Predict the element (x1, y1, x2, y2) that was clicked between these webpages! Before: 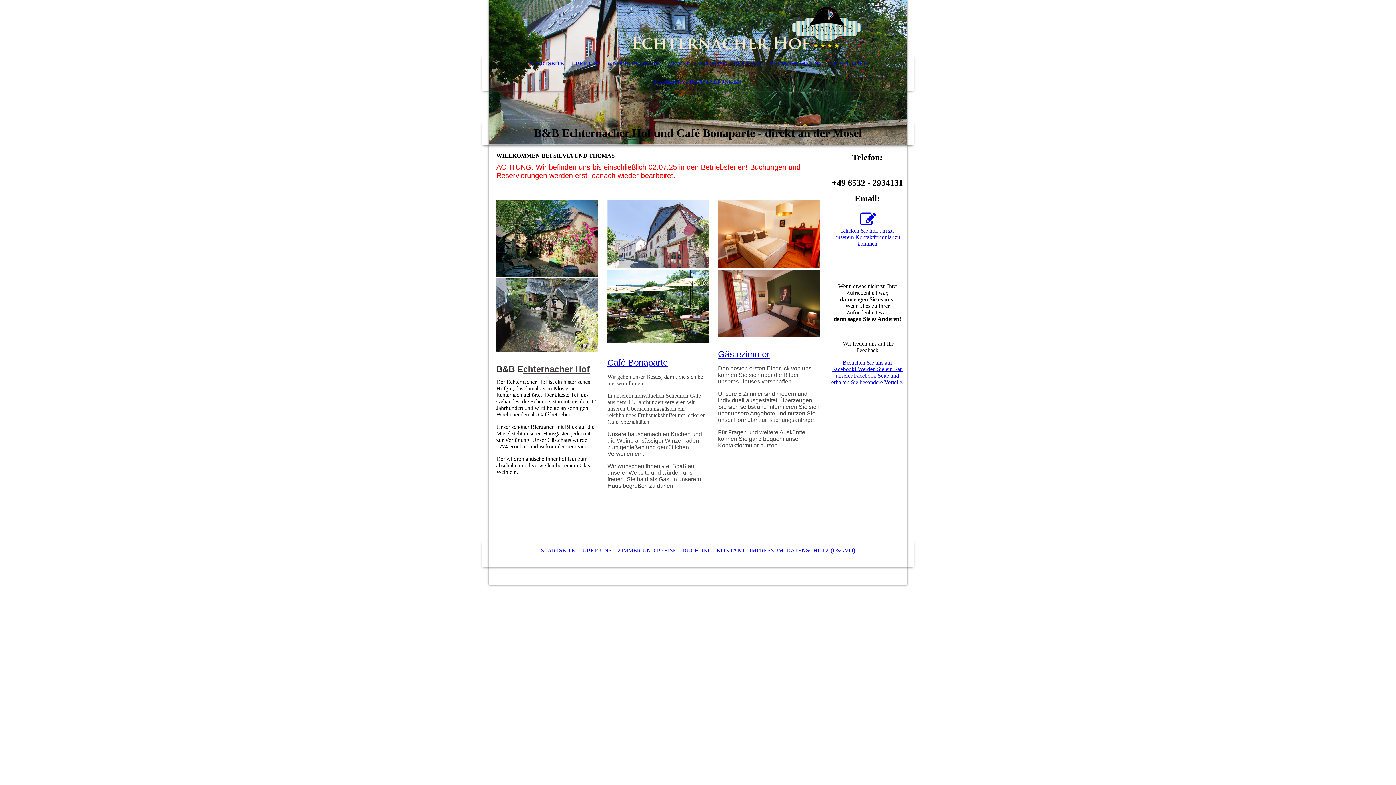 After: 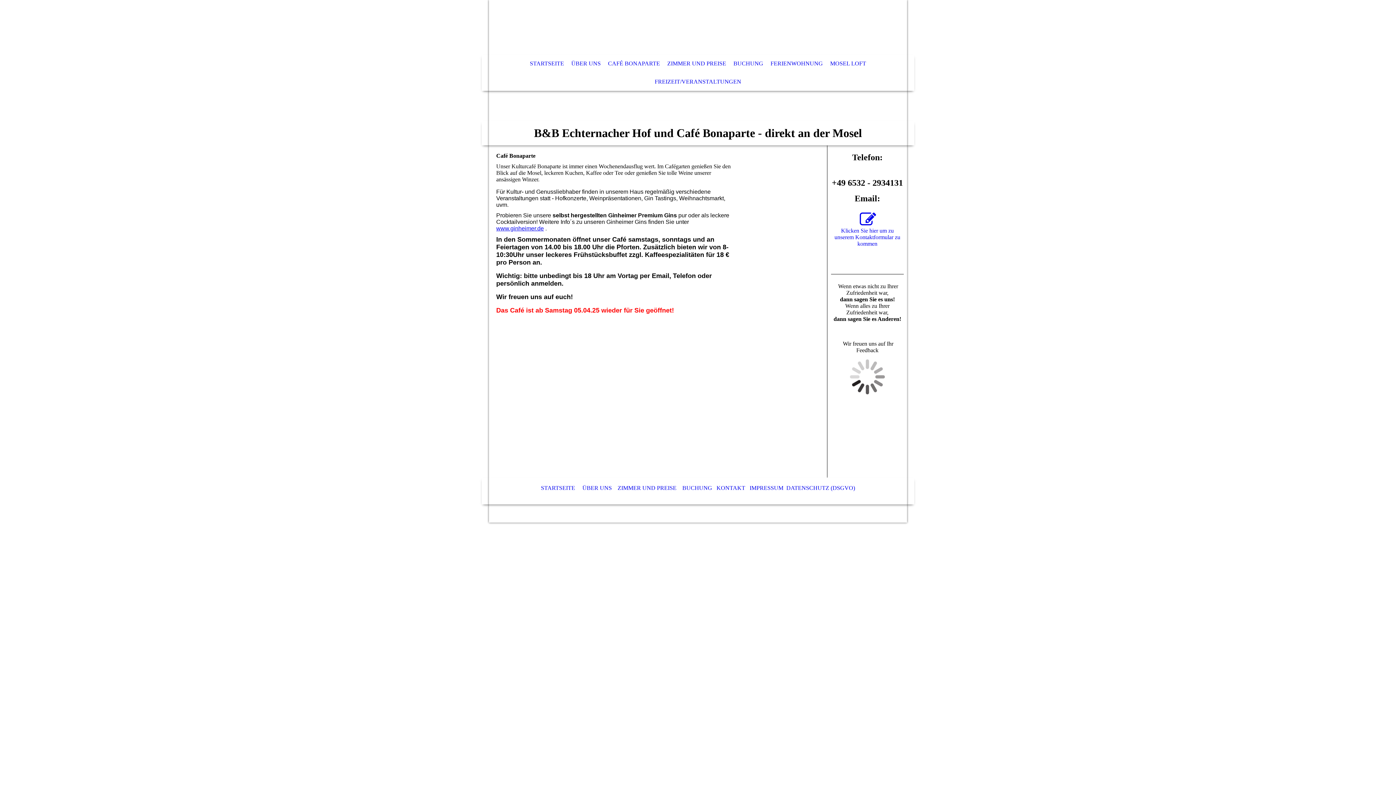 Action: label: CAFÉ BONAPARTE bbox: (604, 54, 663, 72)